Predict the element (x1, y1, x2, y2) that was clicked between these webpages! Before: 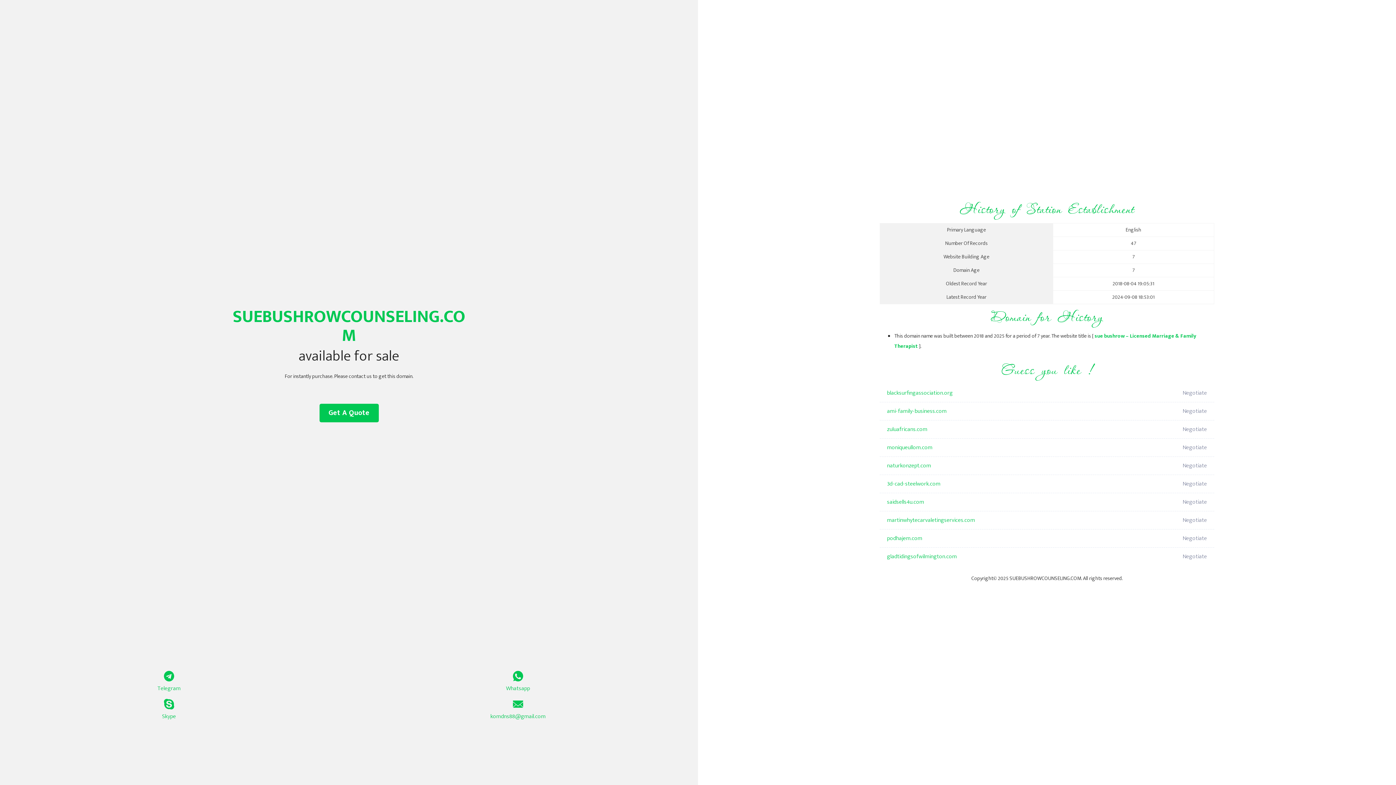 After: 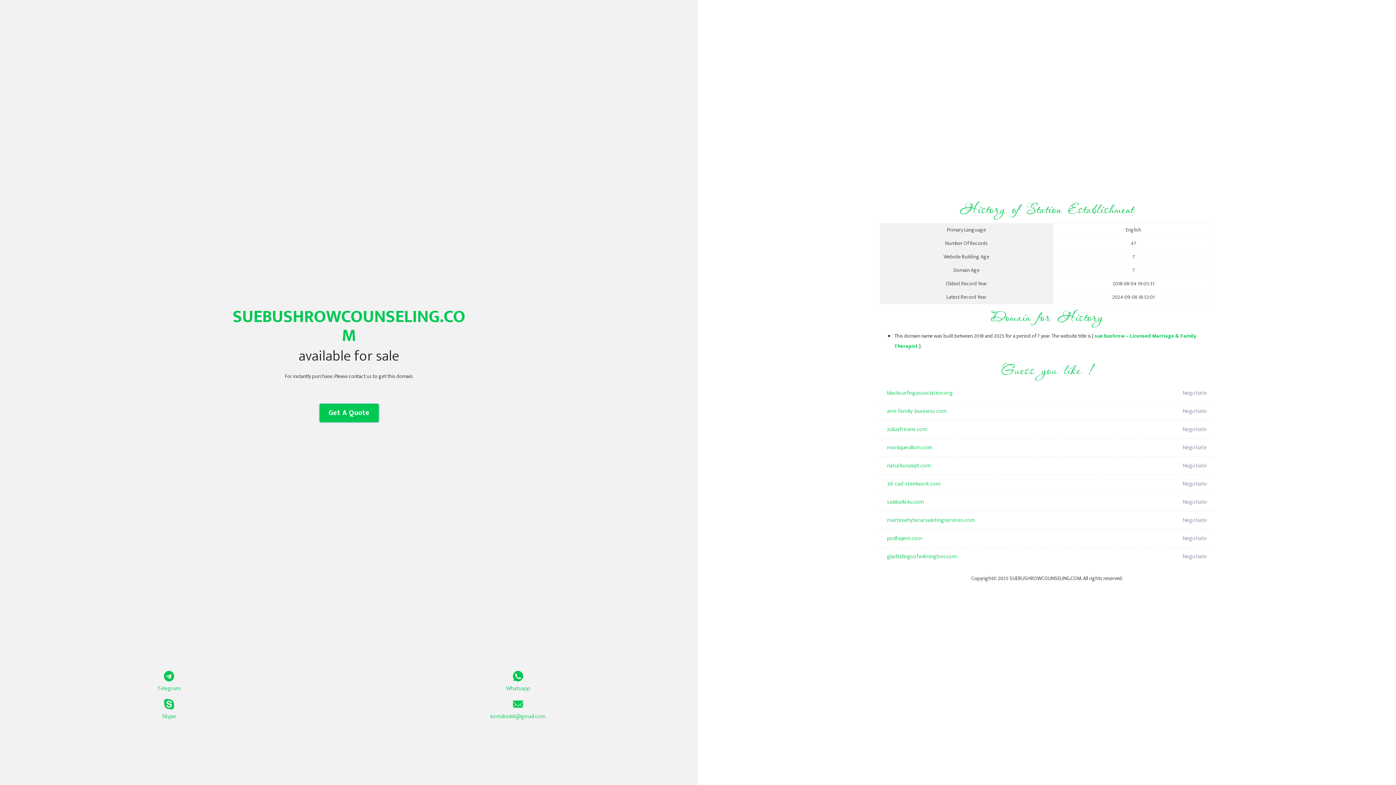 Action: label: Get A Quote bbox: (319, 404, 378, 422)